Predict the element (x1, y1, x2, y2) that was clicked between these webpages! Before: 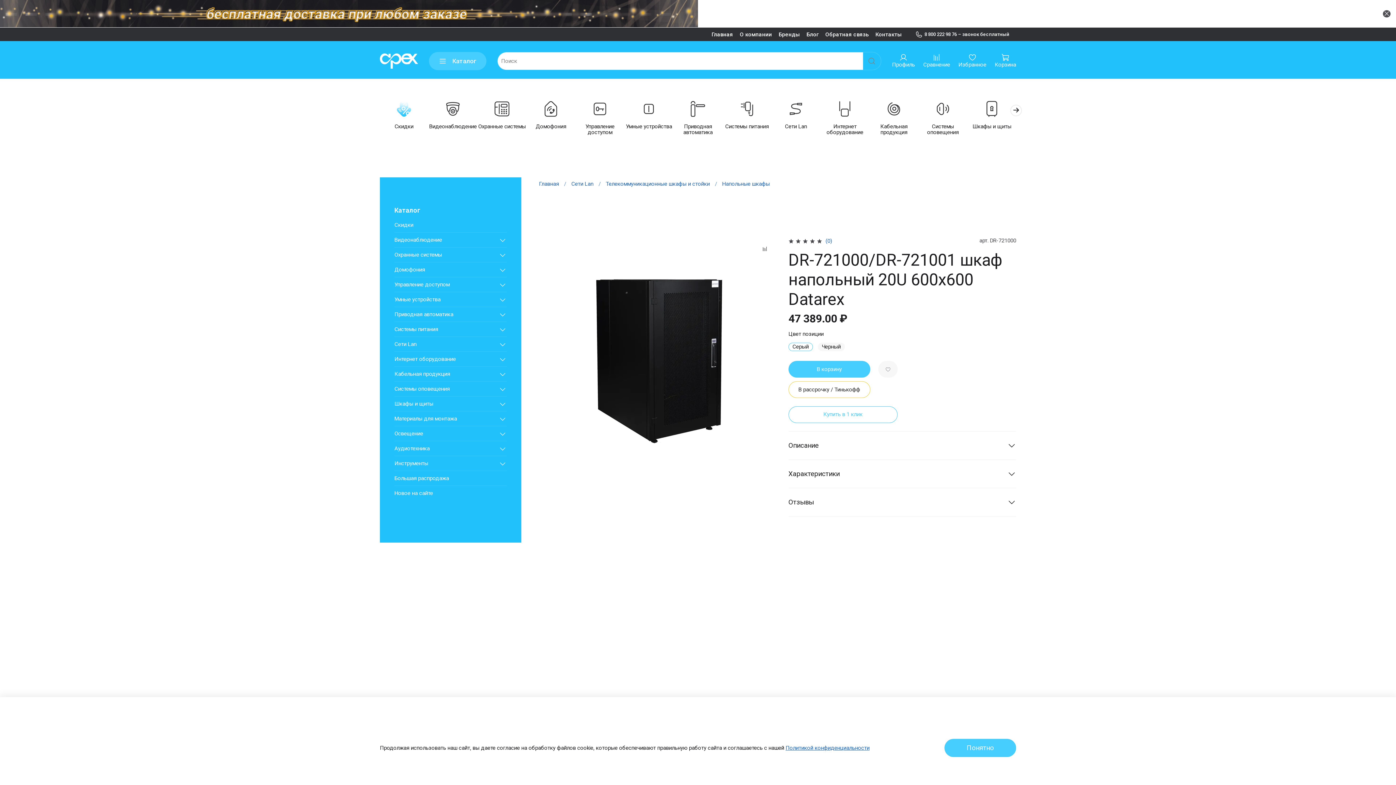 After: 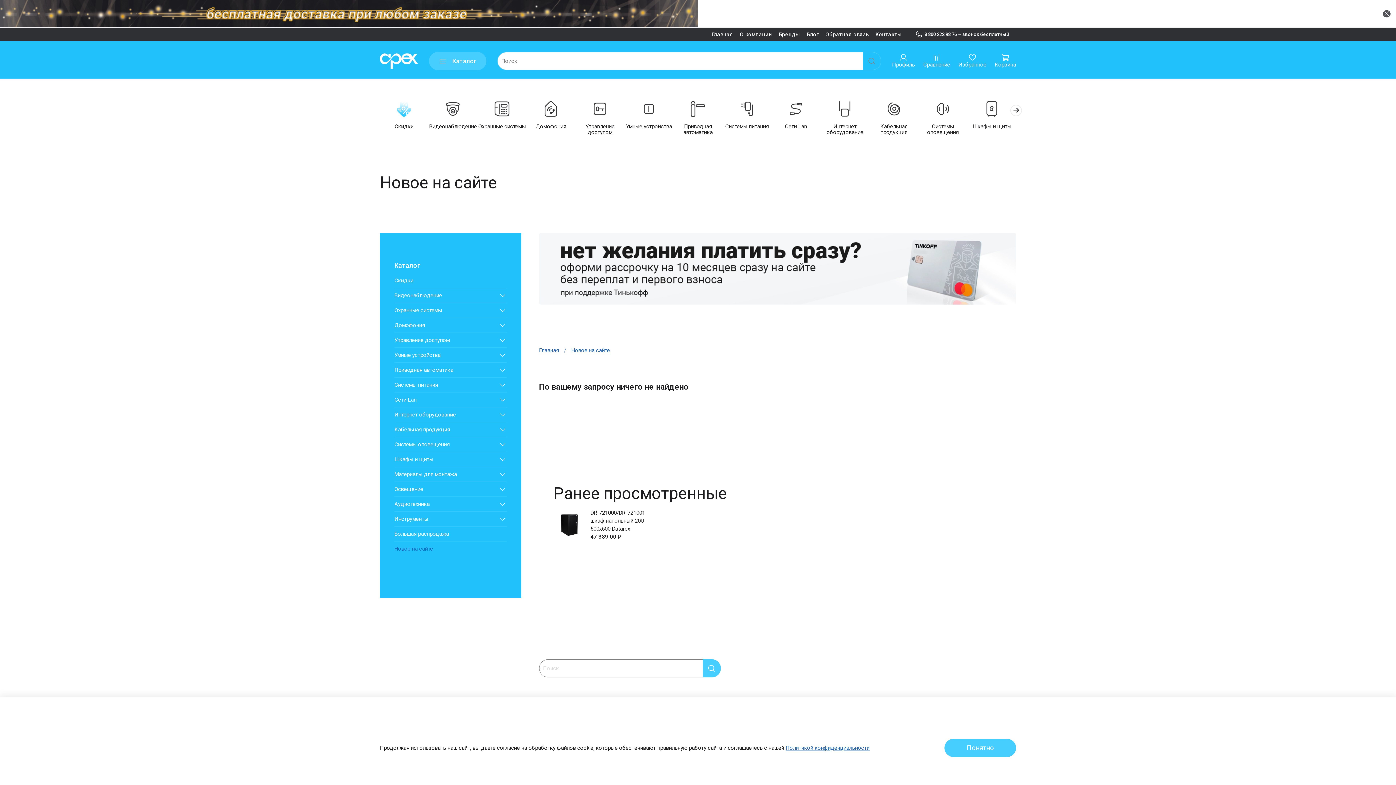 Action: bbox: (394, 486, 506, 500) label: Новое на сайте